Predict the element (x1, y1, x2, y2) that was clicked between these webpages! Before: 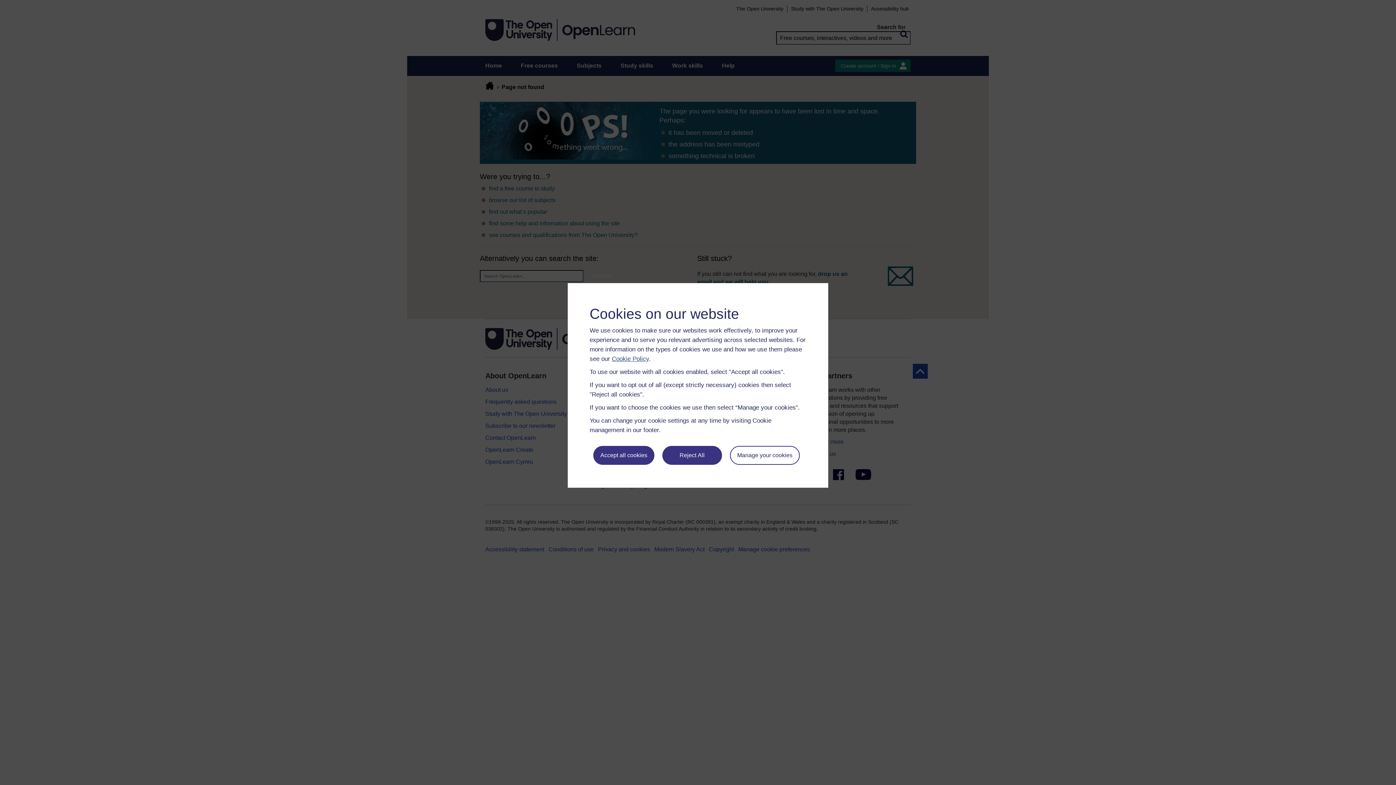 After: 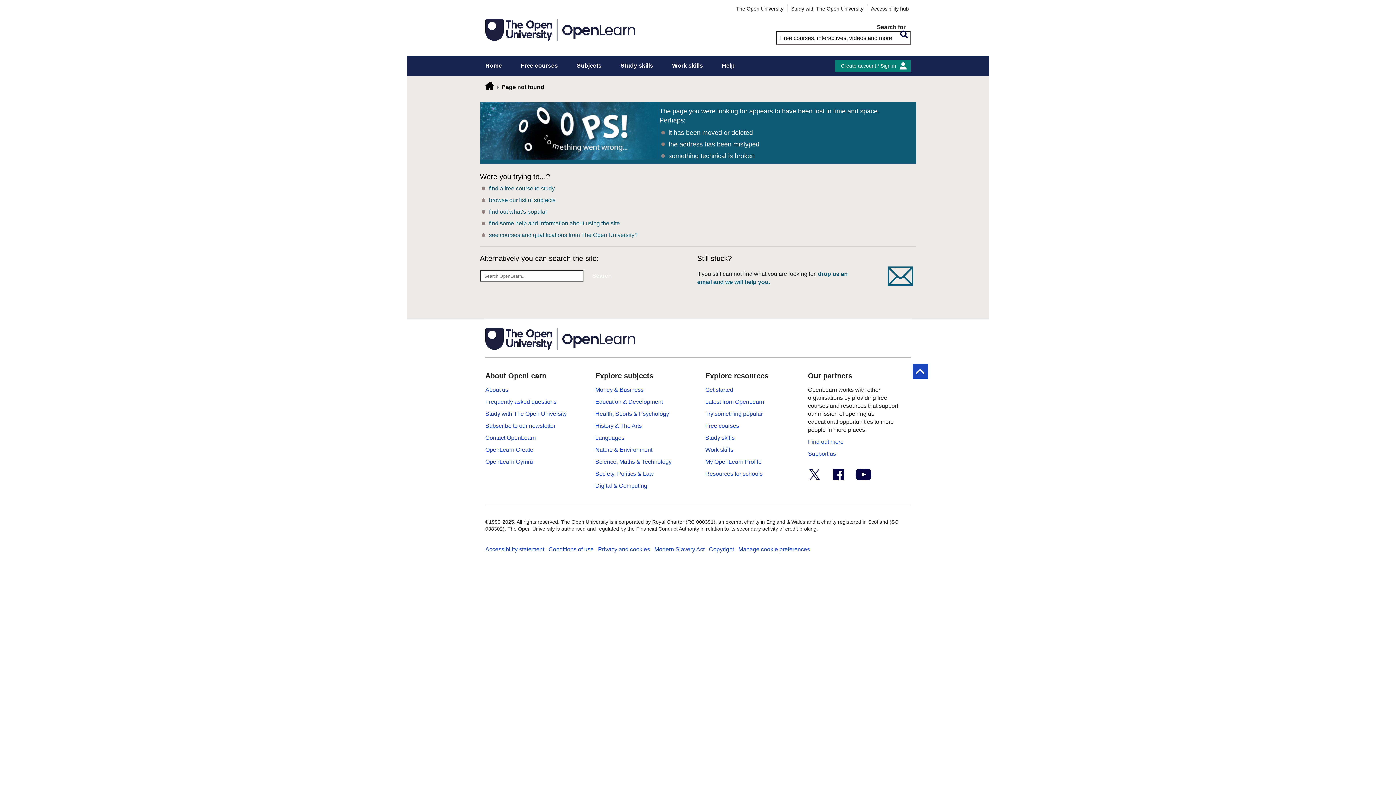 Action: label: Reject All bbox: (662, 446, 722, 465)